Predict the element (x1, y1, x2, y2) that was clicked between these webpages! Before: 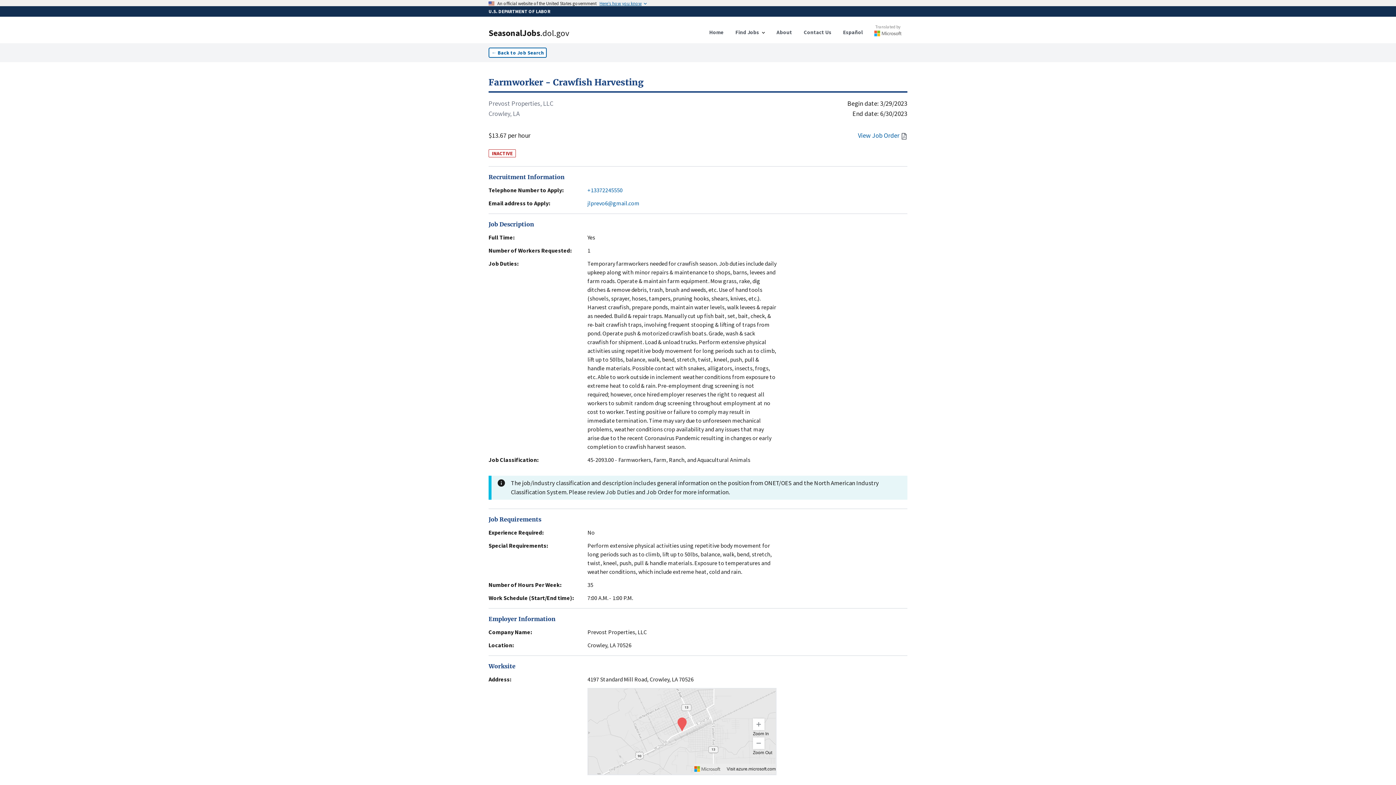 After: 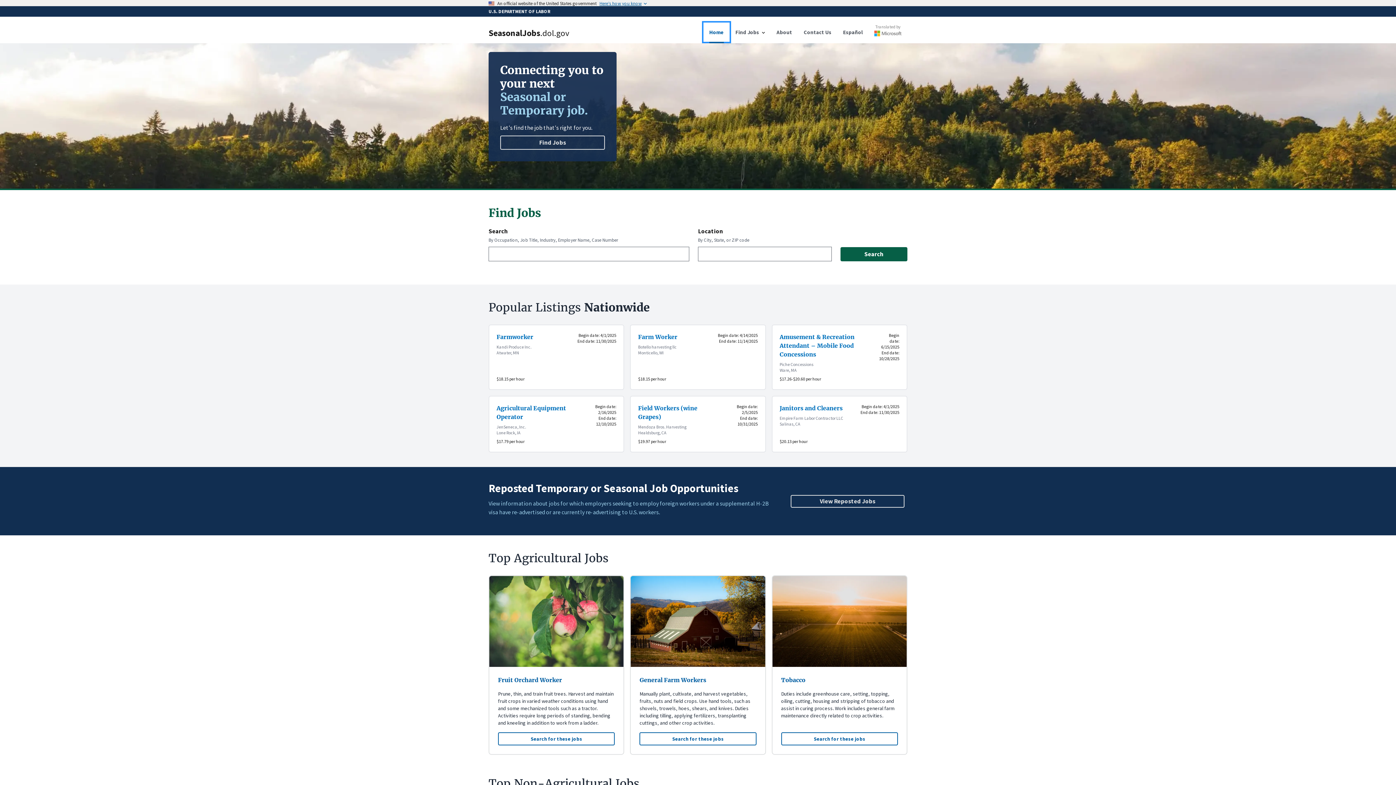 Action: bbox: (703, 22, 729, 41) label: Home